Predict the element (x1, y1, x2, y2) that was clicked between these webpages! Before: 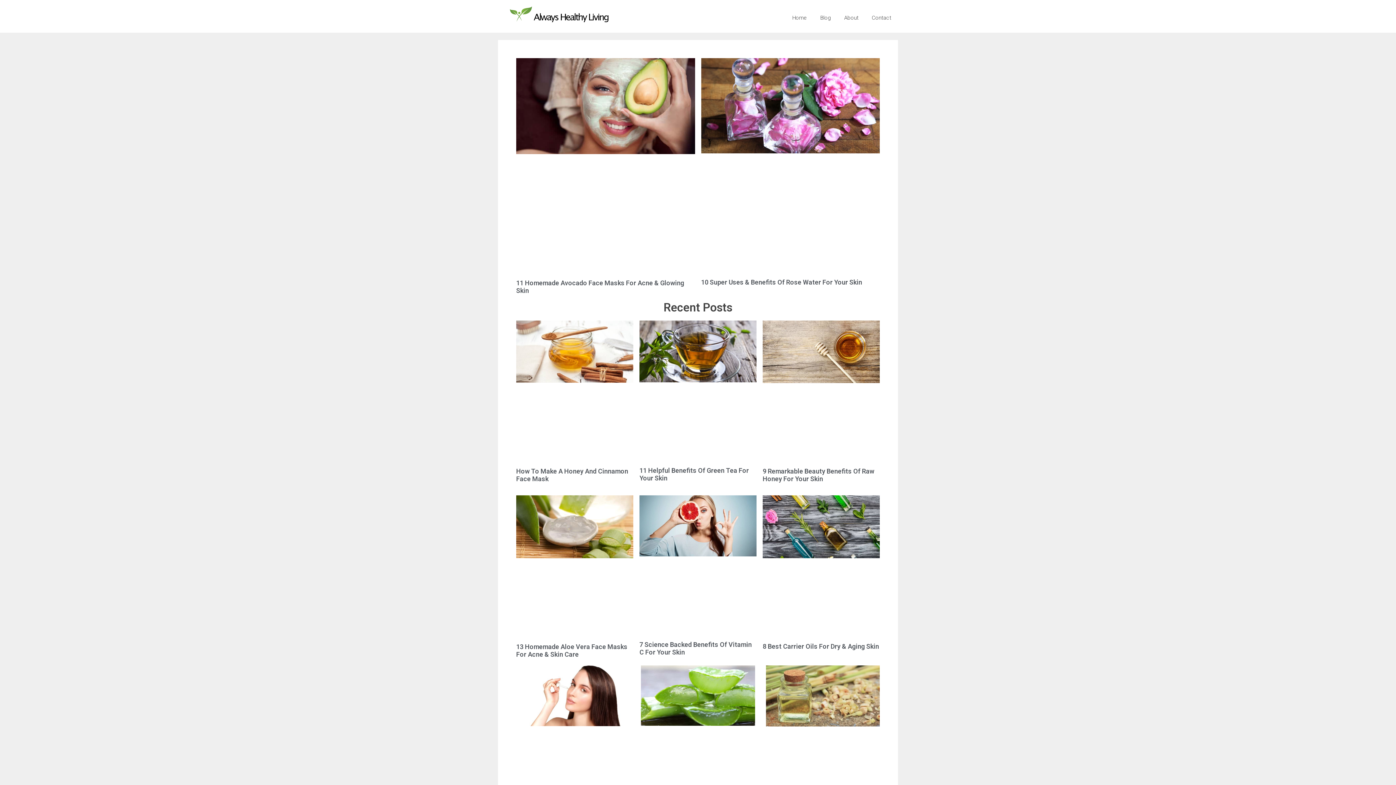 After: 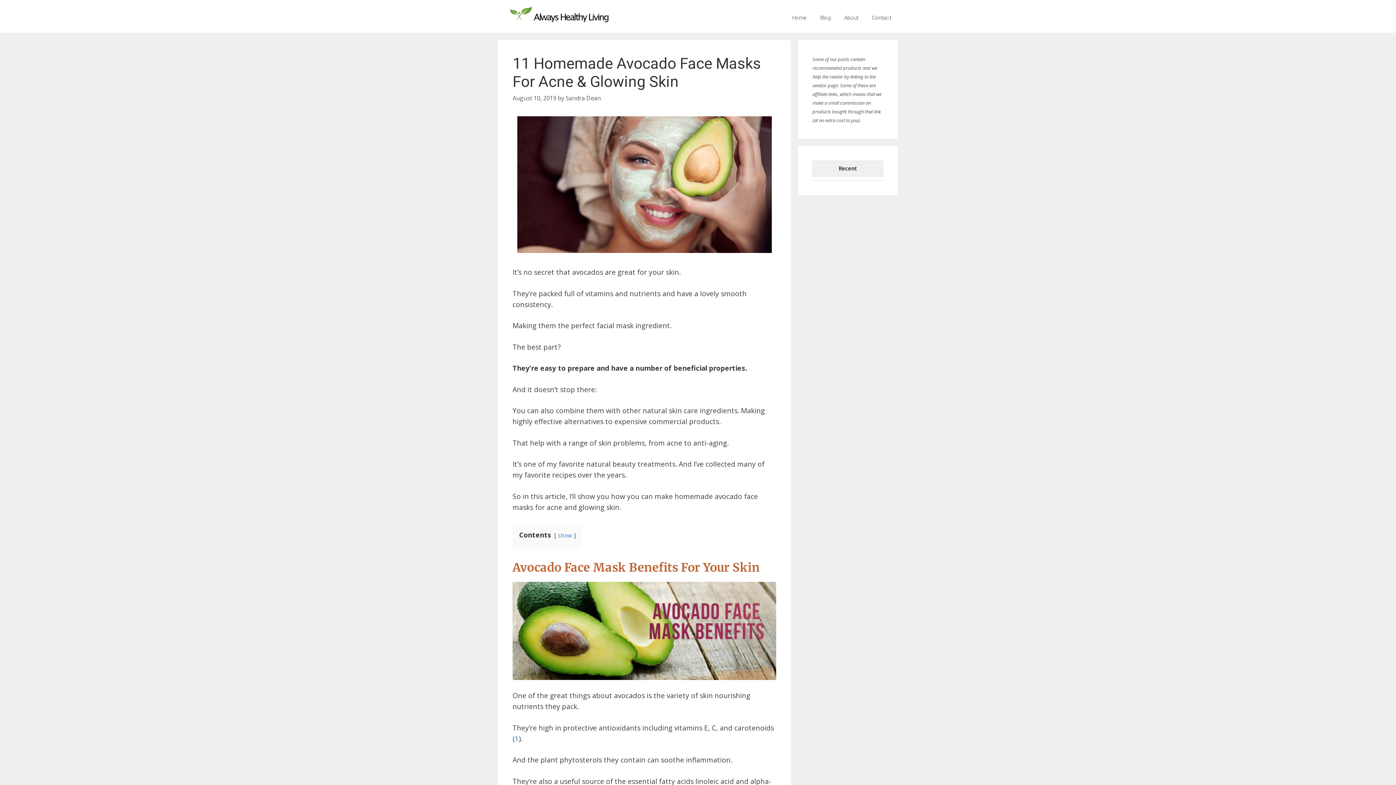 Action: bbox: (516, 58, 695, 272)